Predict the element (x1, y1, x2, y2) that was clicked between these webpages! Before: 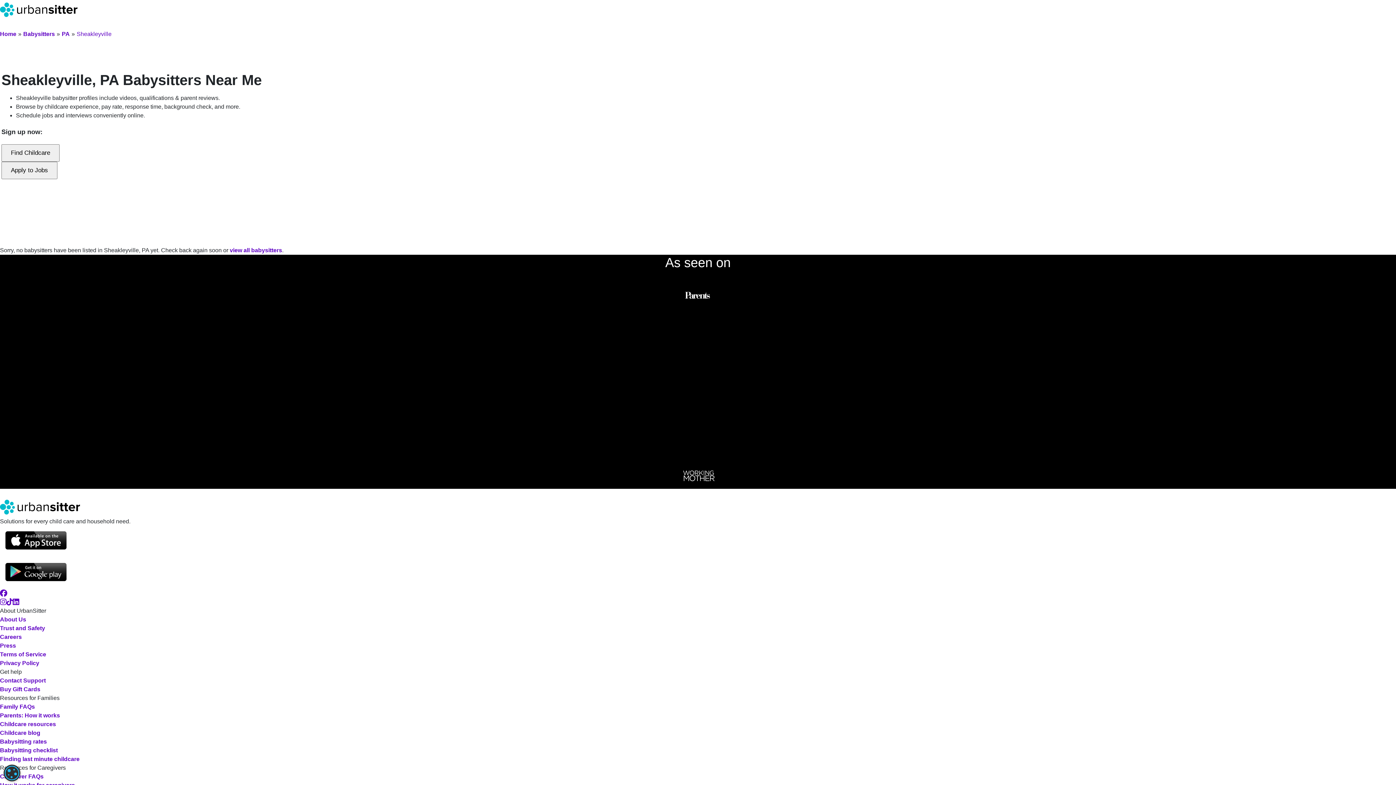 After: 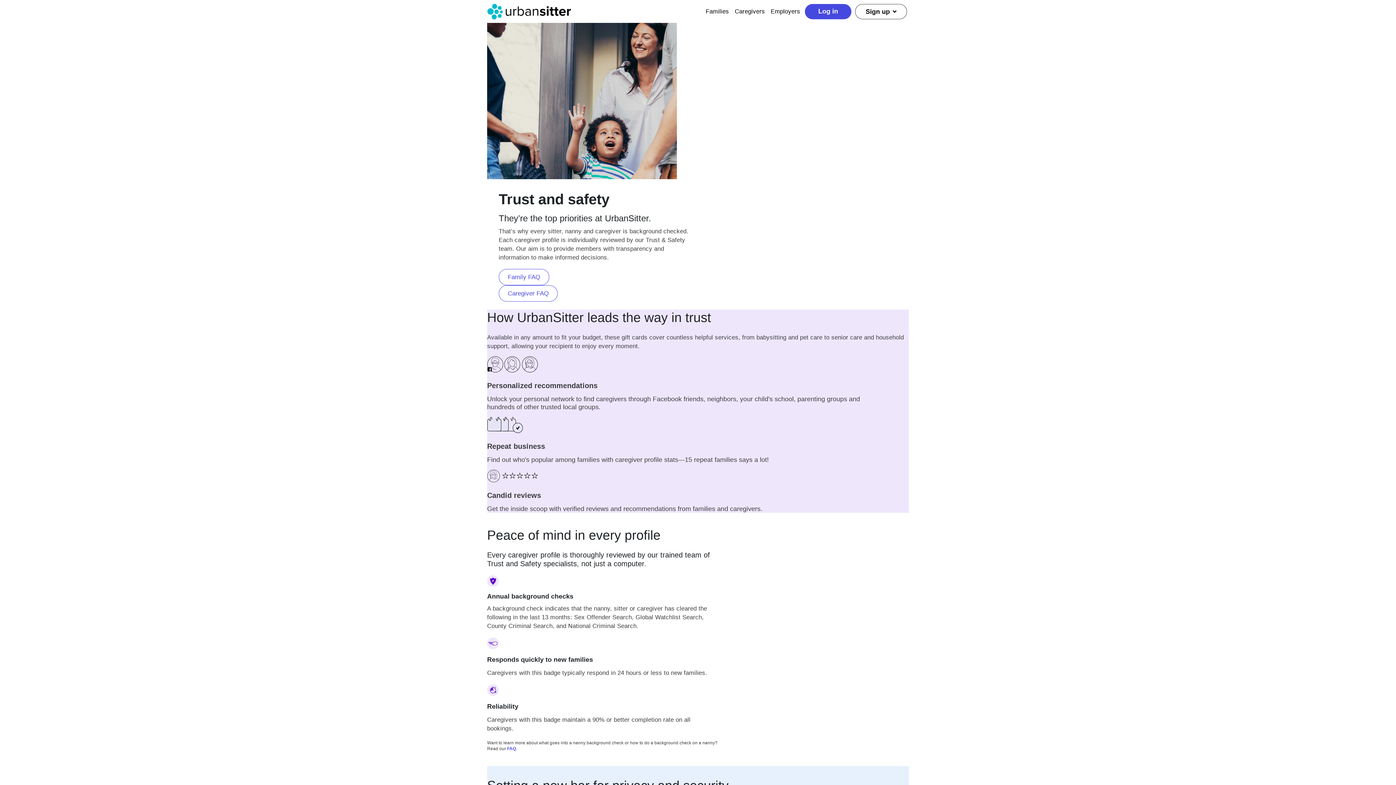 Action: bbox: (0, 625, 45, 631) label: Trust and Safety